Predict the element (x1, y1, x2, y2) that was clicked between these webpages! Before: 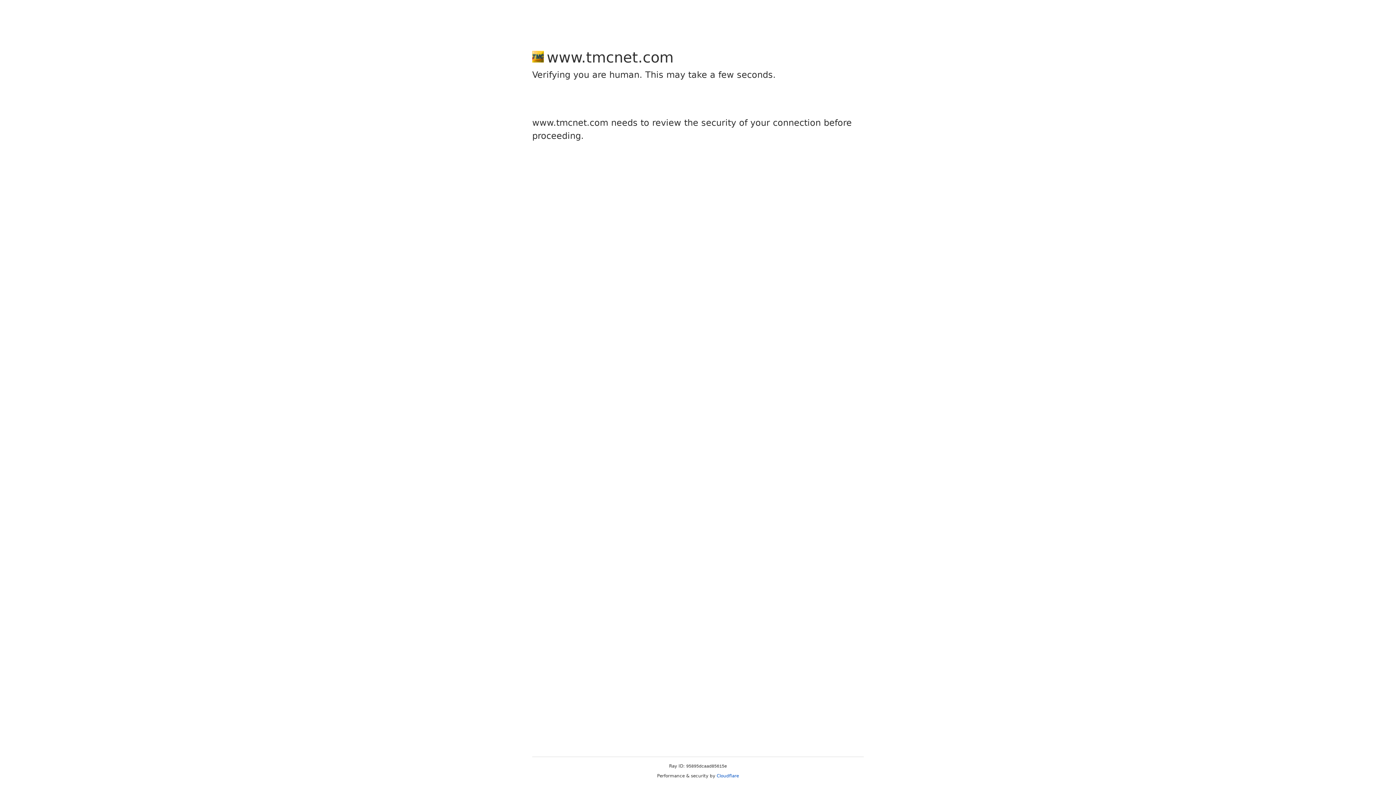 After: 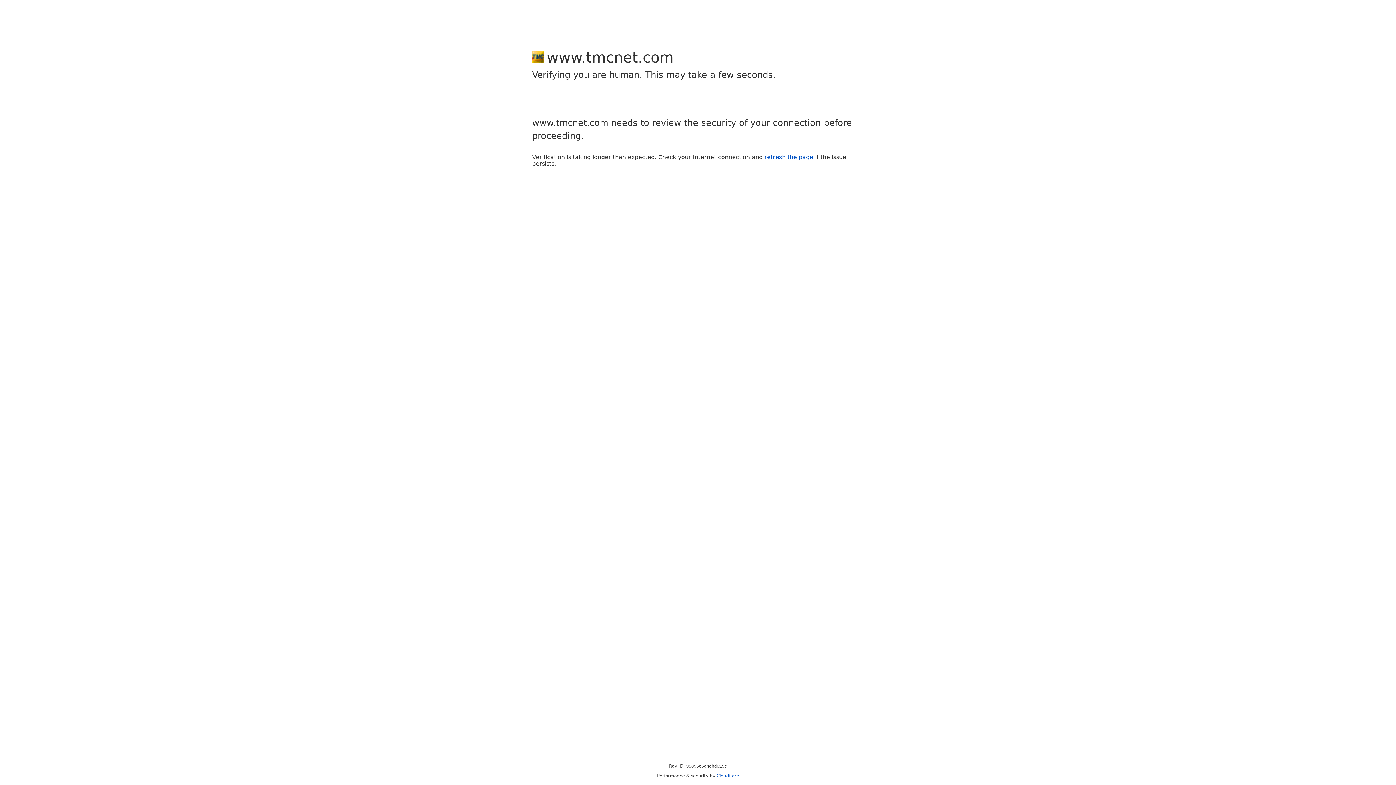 Action: label: Cloudflare bbox: (716, 773, 739, 778)